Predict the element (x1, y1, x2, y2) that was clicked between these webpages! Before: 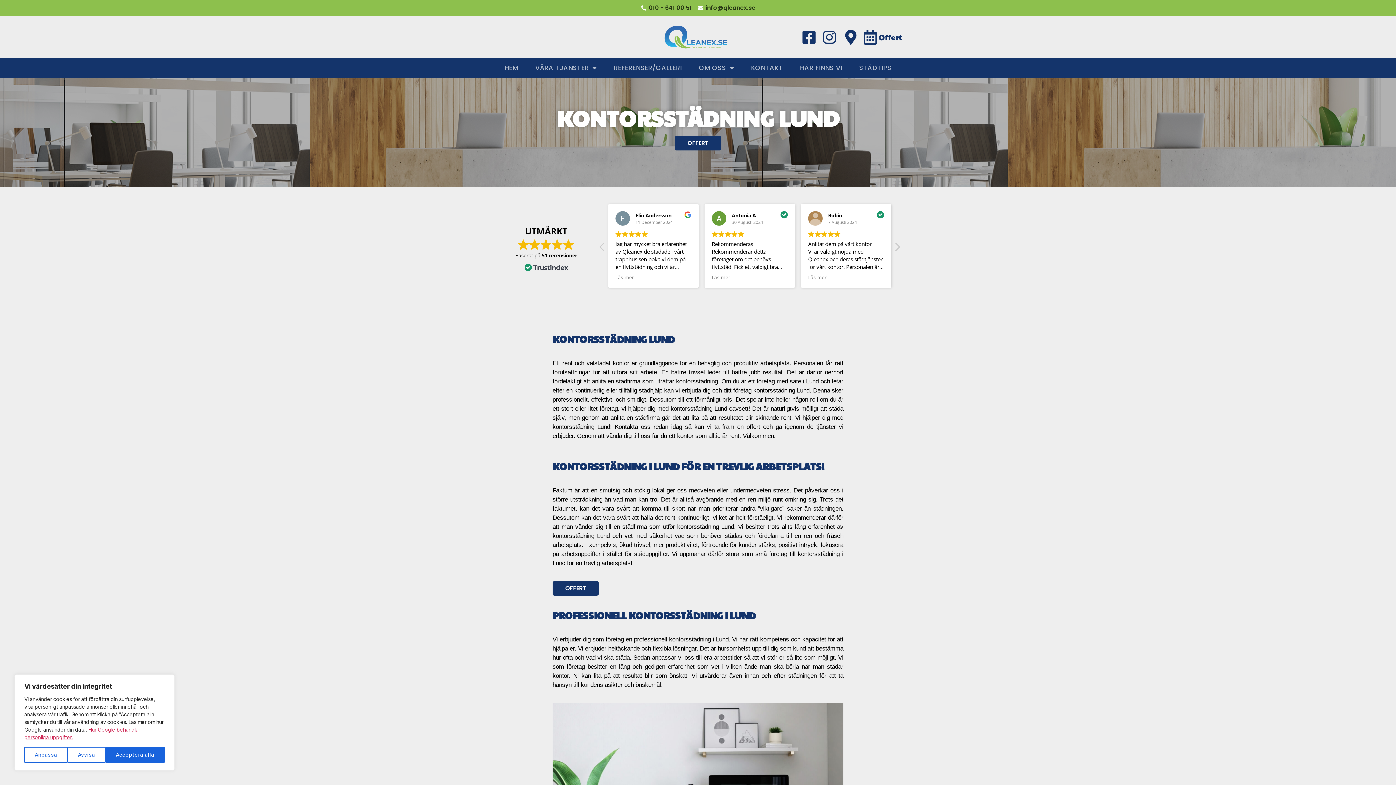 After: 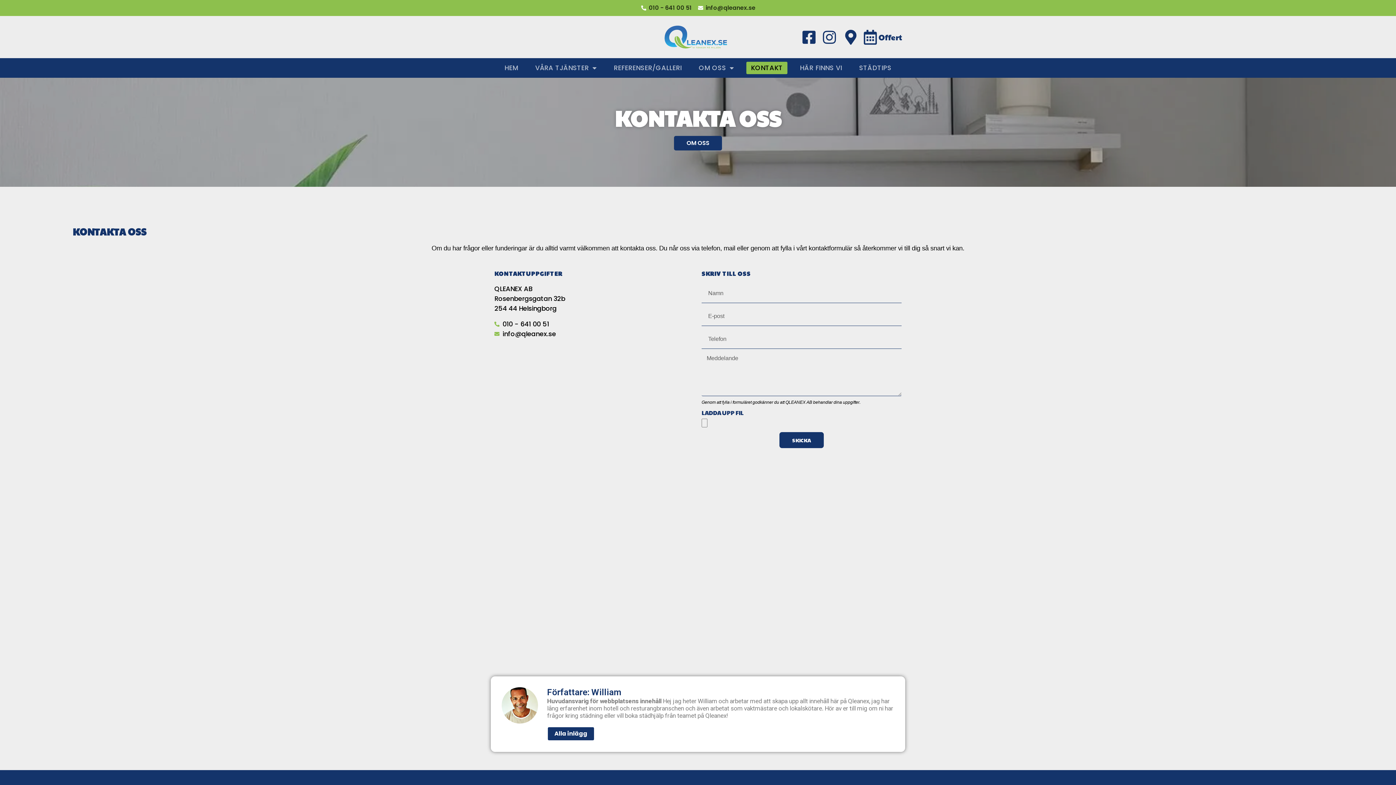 Action: bbox: (746, 61, 787, 74) label: KONTAKT